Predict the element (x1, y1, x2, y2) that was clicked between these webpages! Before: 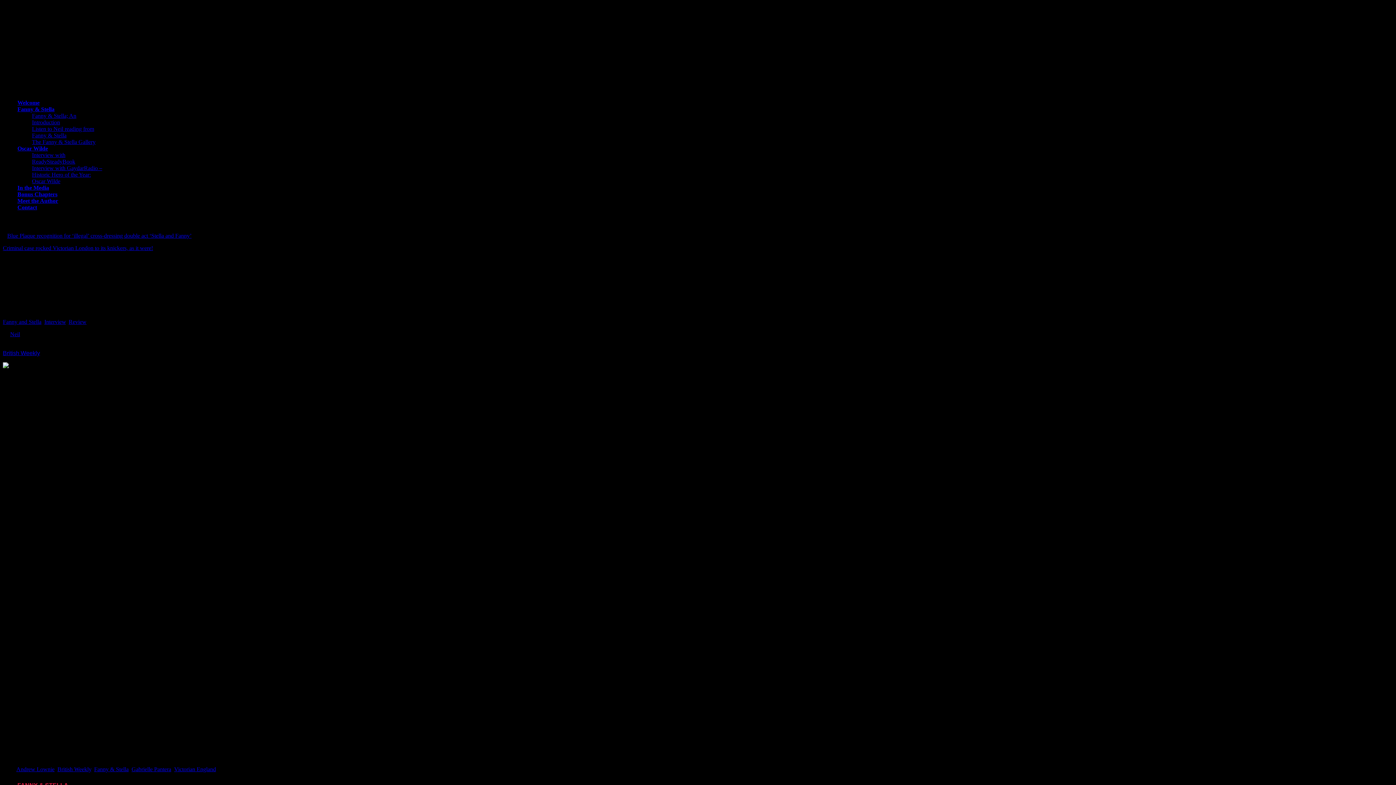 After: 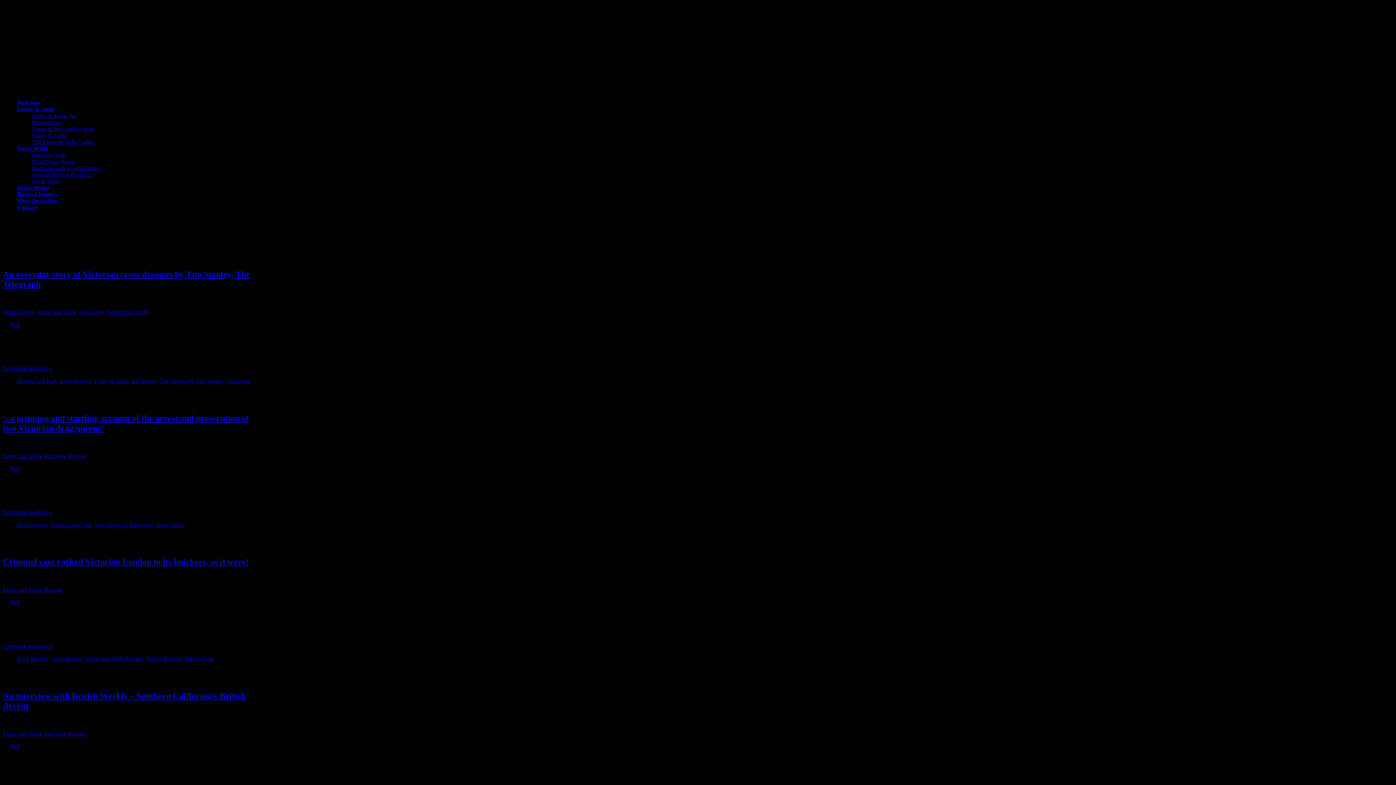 Action: bbox: (2, 318, 41, 325) label: Fanny and Stella